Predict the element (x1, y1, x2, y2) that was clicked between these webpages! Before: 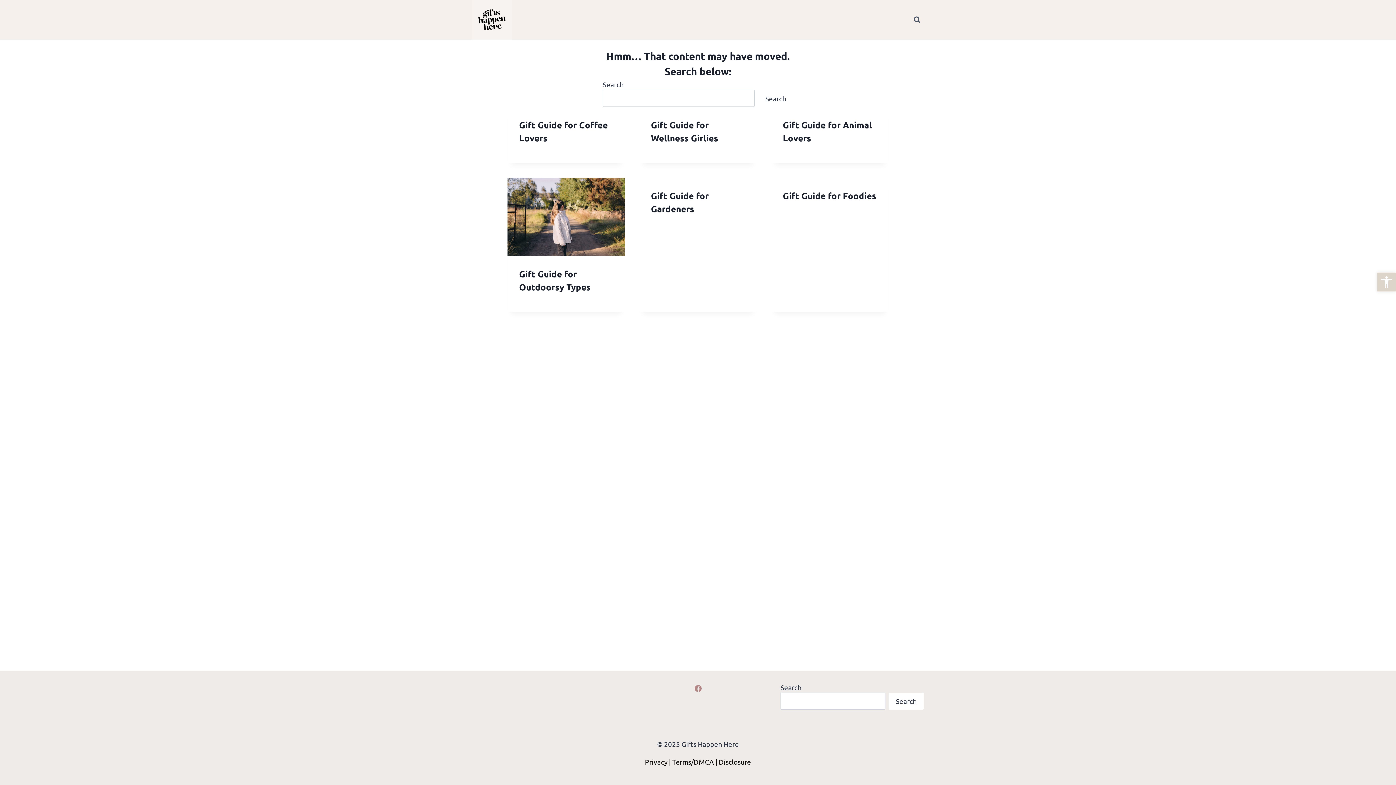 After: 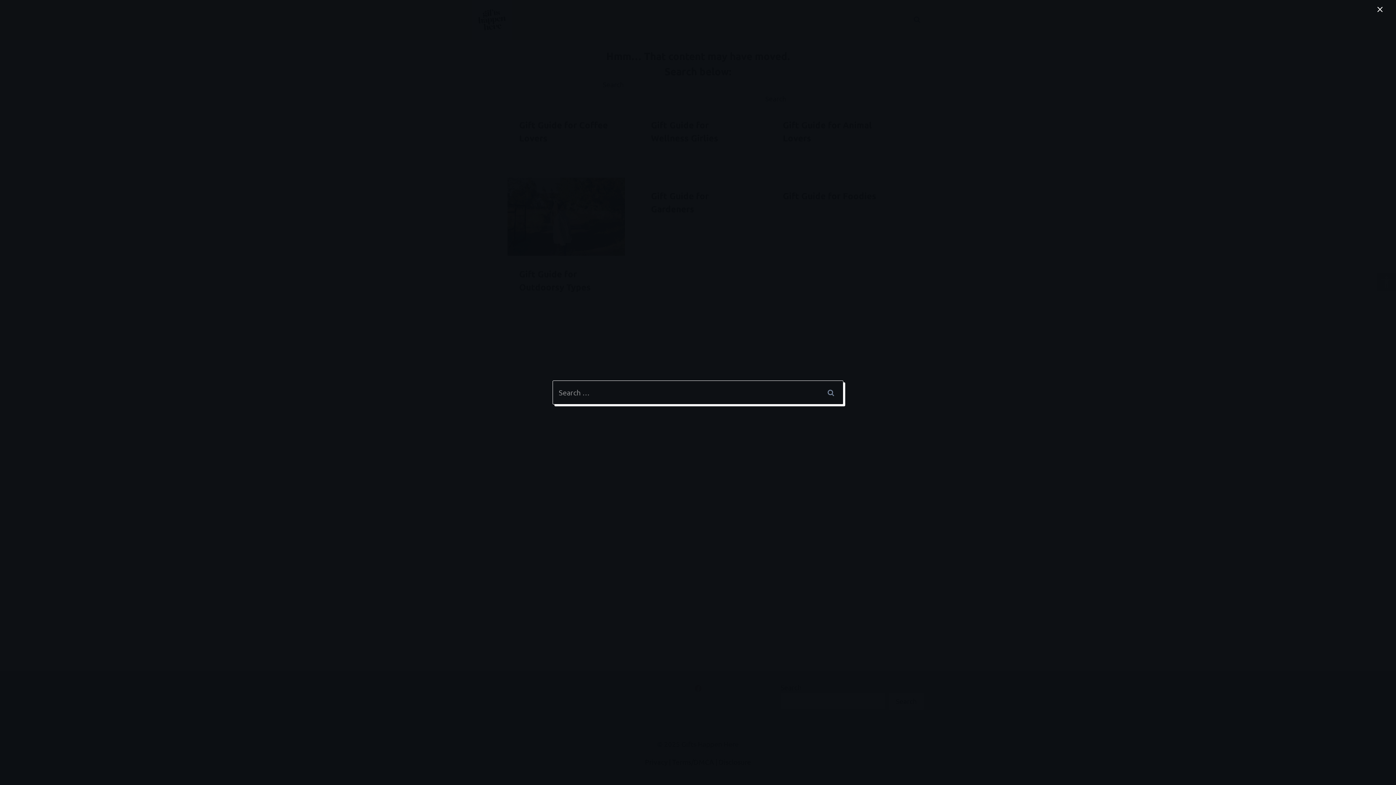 Action: label: View Search Form bbox: (910, 12, 924, 26)